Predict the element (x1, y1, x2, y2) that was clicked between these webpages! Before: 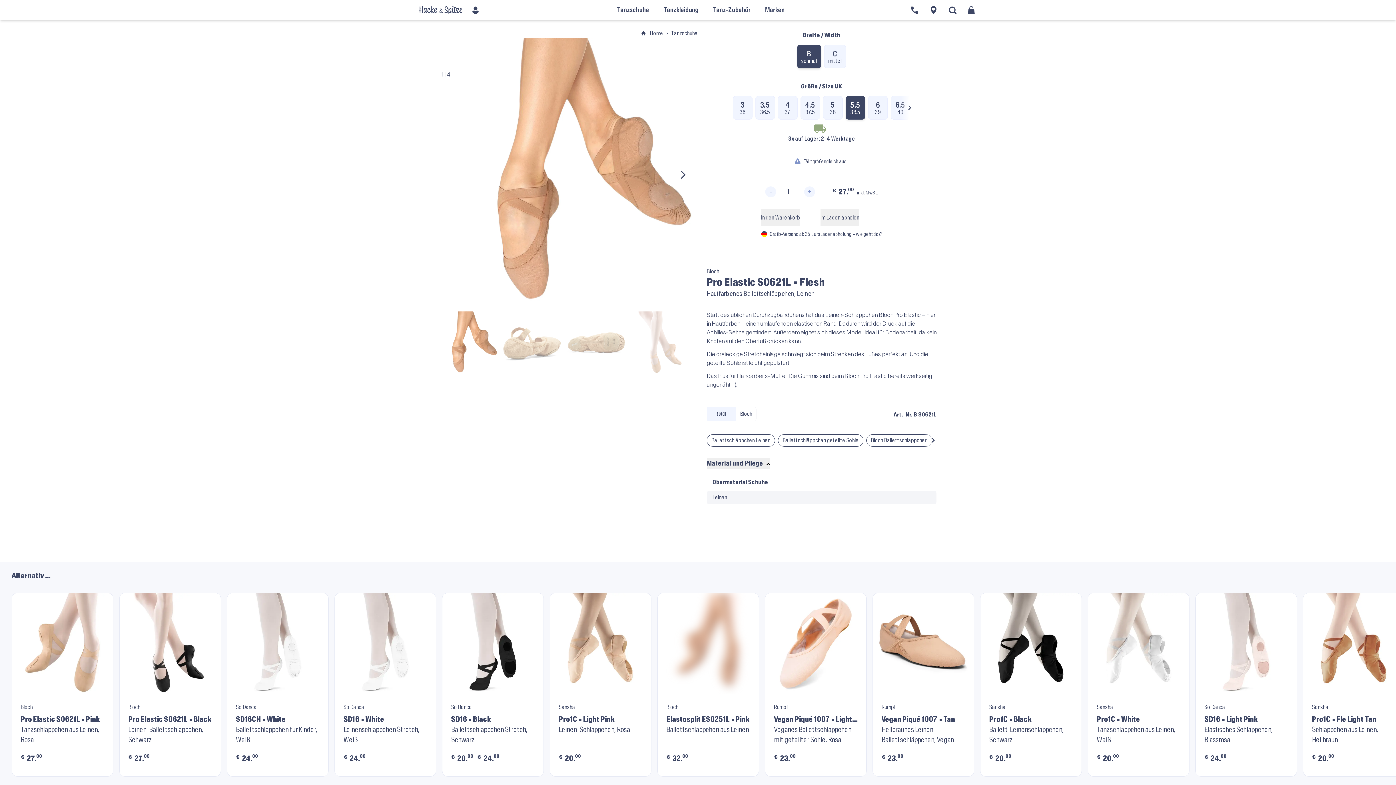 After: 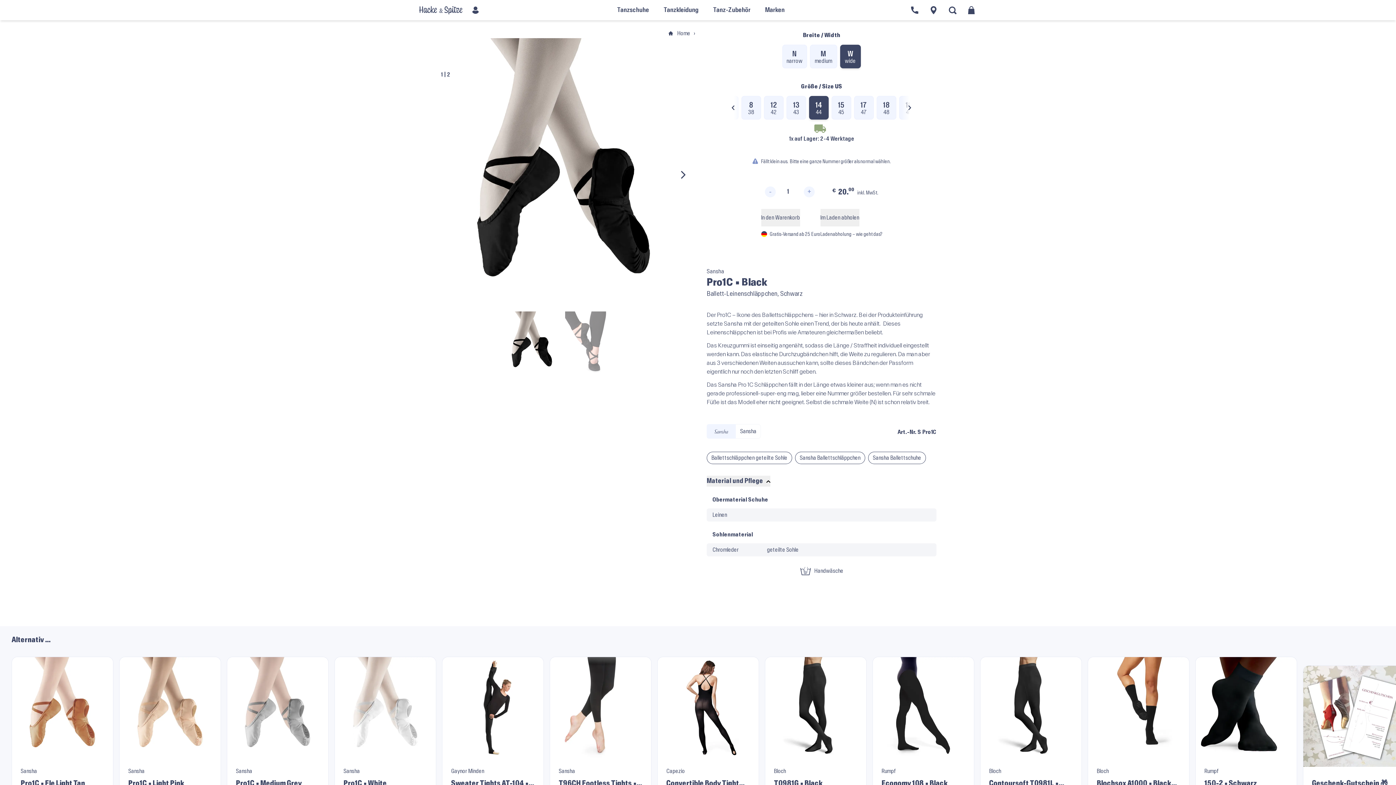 Action: bbox: (989, 596, 1073, 757) label: Sansha
Pro1C ⬝ Black
Ballett-Leinenschläppchen, Schwarz